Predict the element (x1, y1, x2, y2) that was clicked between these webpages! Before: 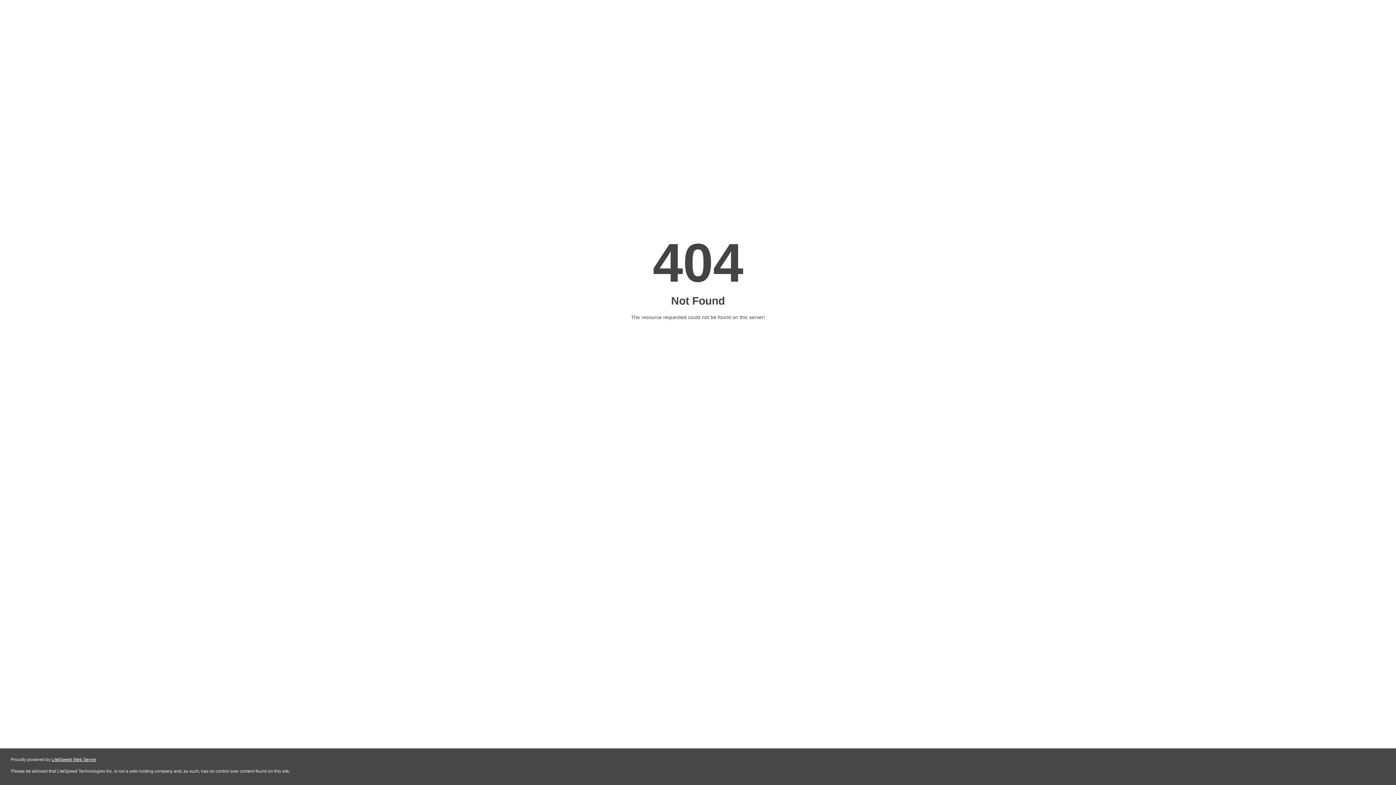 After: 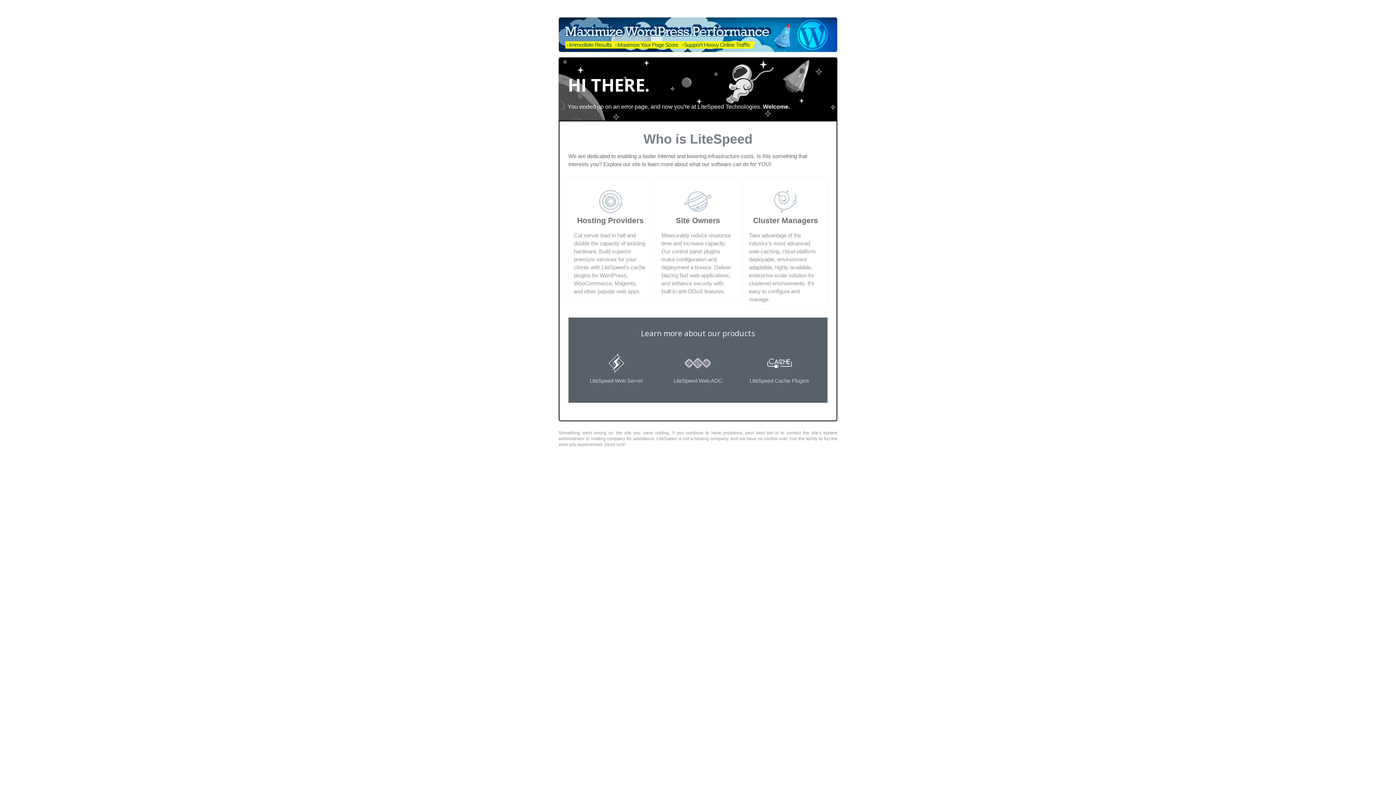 Action: bbox: (51, 757, 96, 762) label: LiteSpeed Web Server